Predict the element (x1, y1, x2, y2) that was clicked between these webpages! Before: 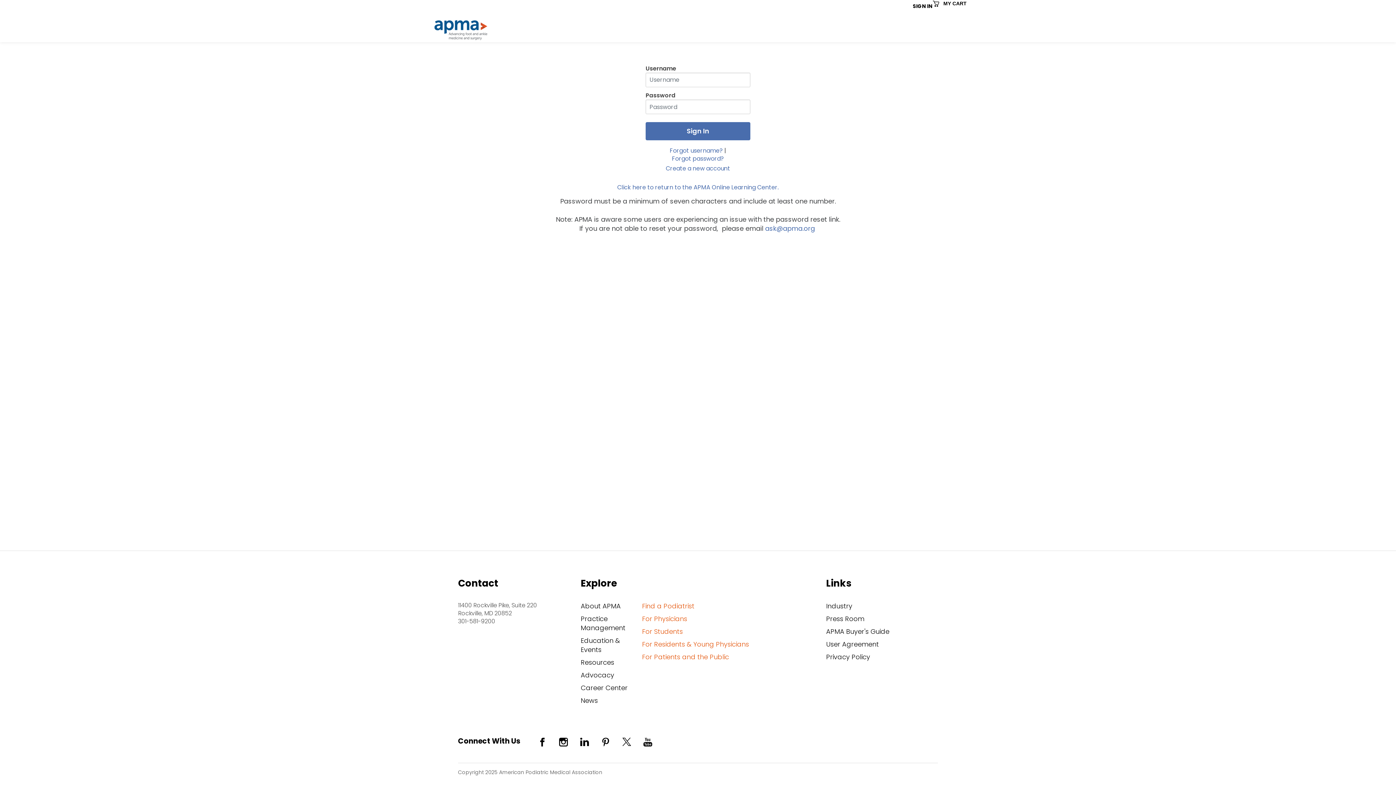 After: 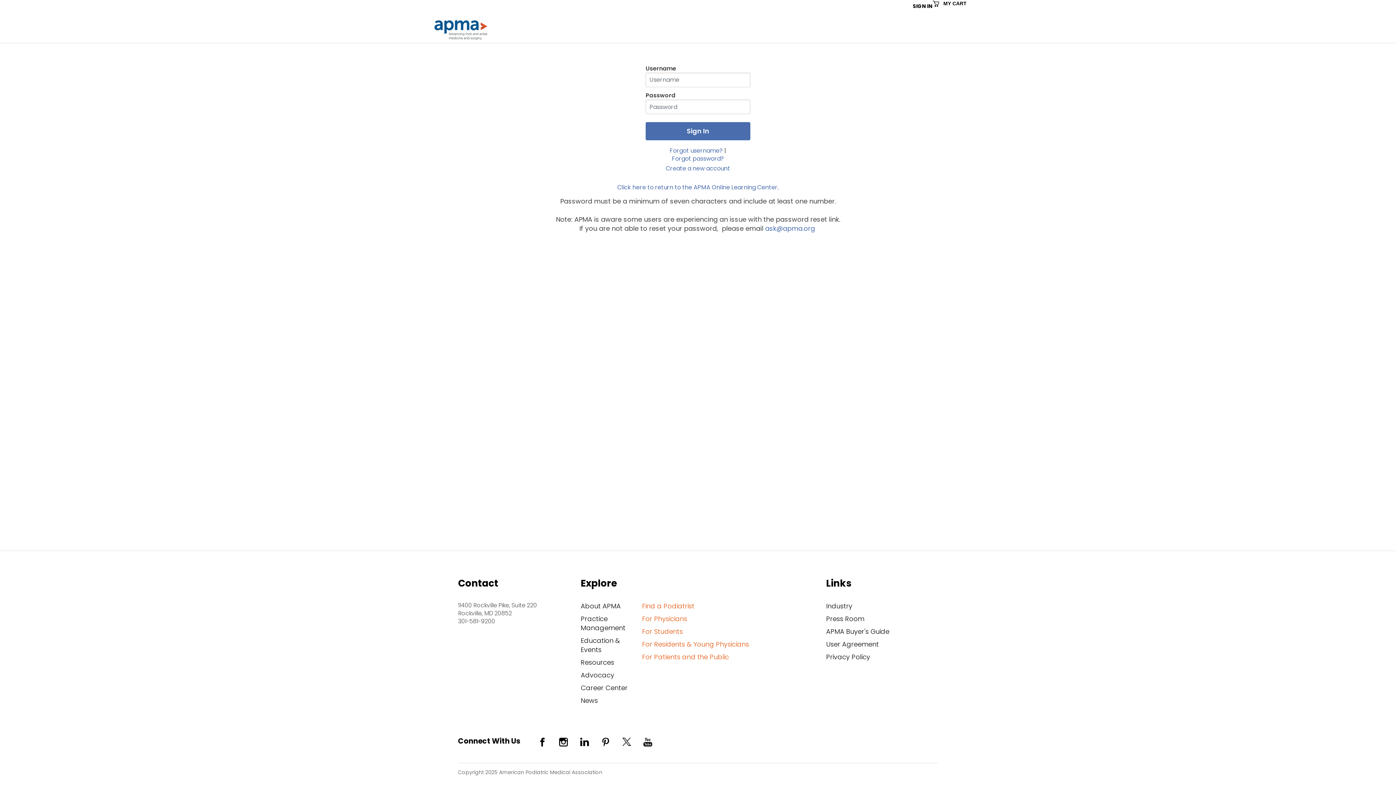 Action: bbox: (532, 737, 552, 746)